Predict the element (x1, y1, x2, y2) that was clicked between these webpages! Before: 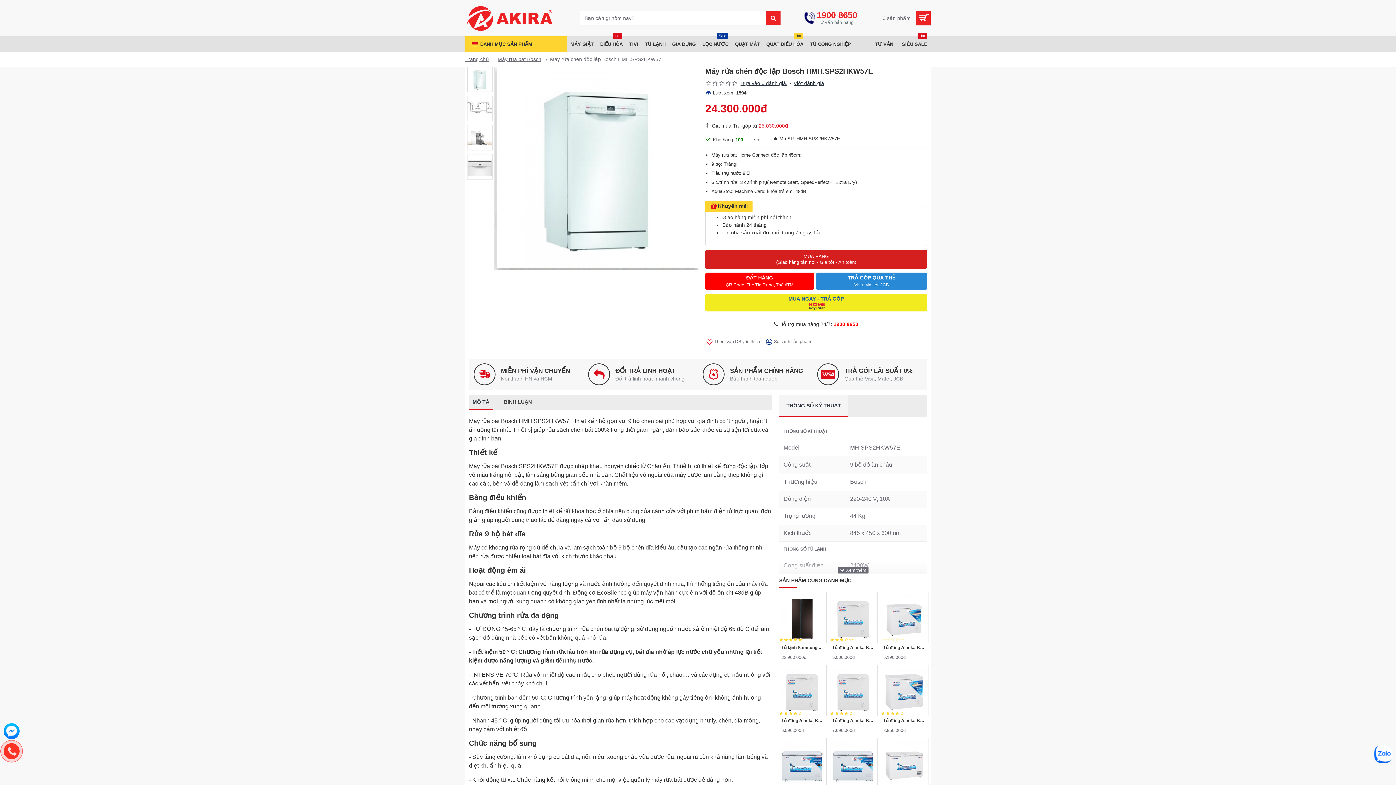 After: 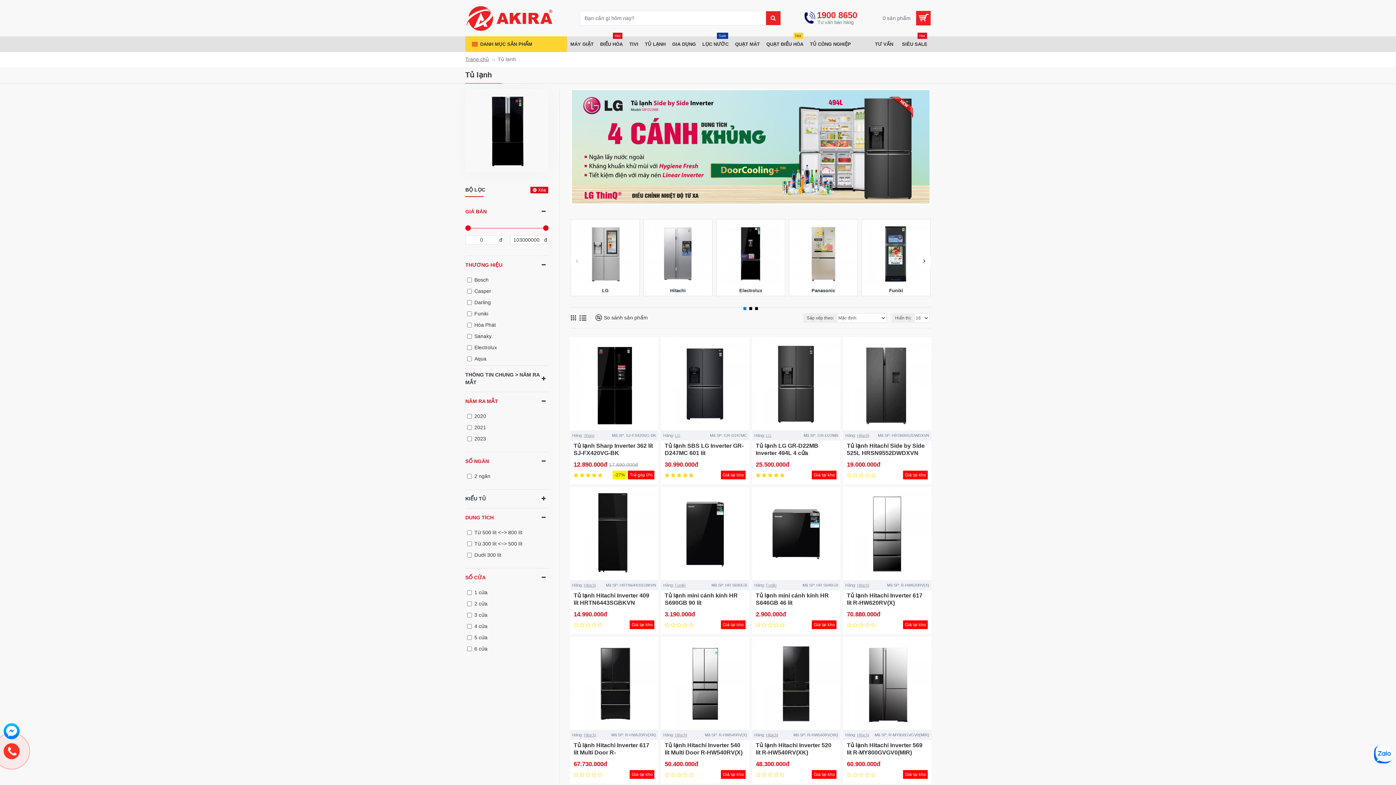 Action: label: TỦ LẠNH bbox: (641, 36, 669, 52)